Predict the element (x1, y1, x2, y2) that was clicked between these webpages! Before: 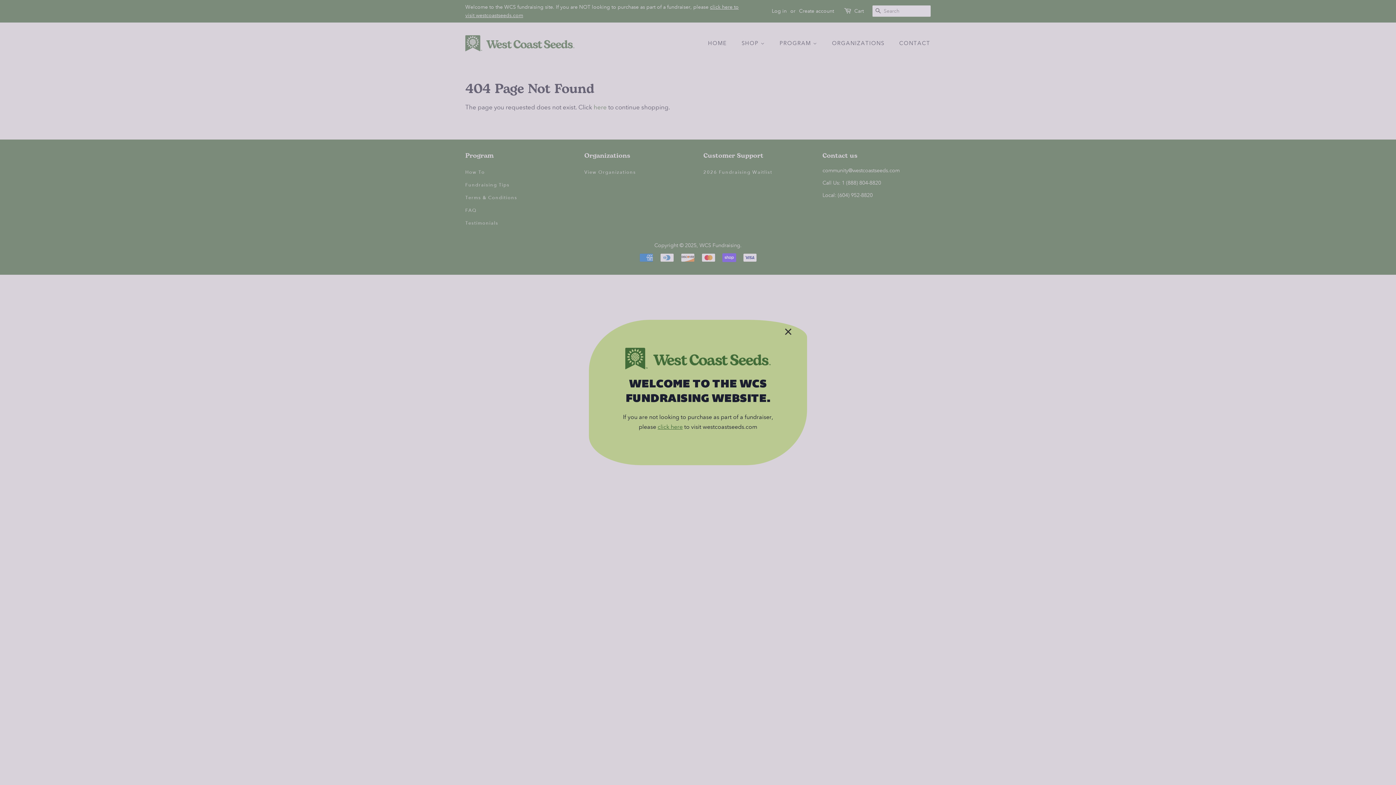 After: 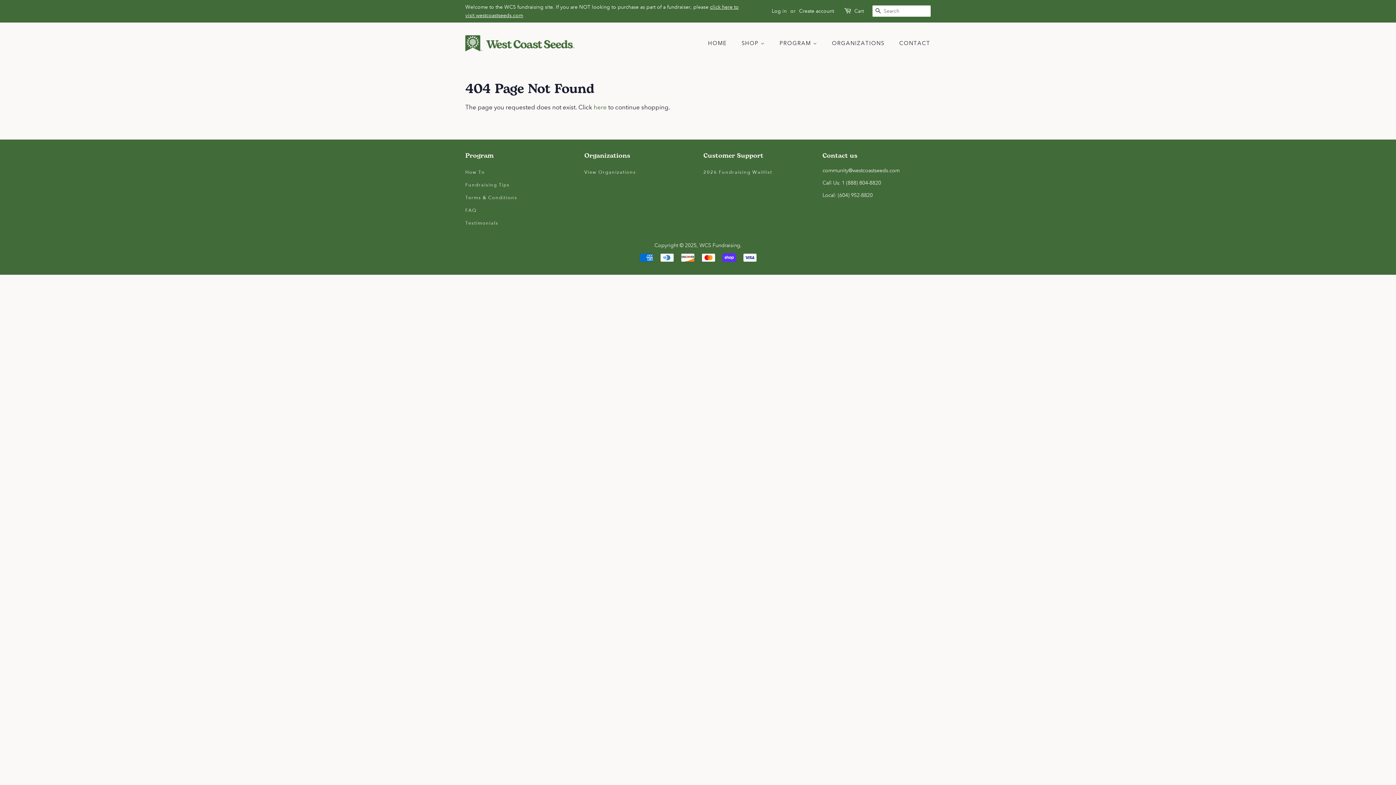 Action: label: × bbox: (780, 323, 796, 339)